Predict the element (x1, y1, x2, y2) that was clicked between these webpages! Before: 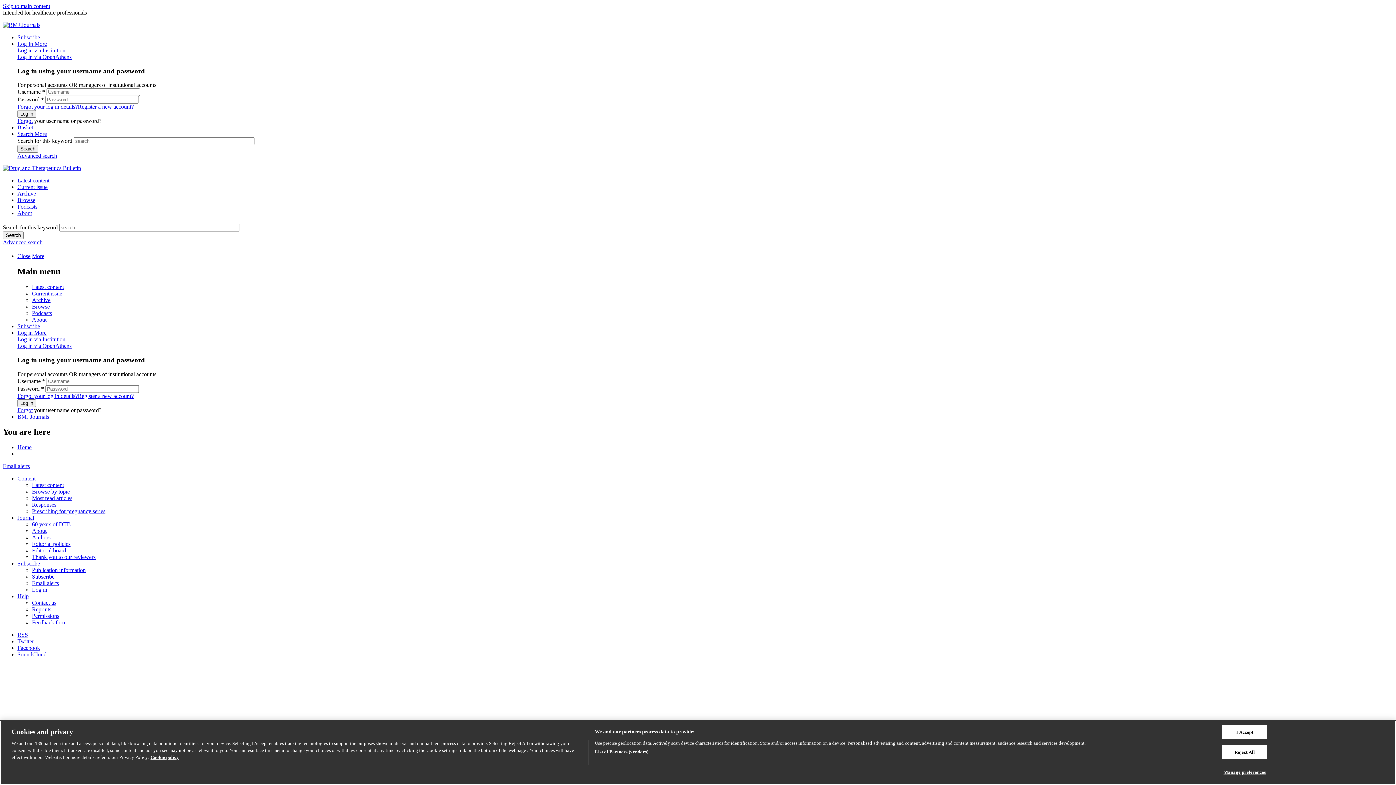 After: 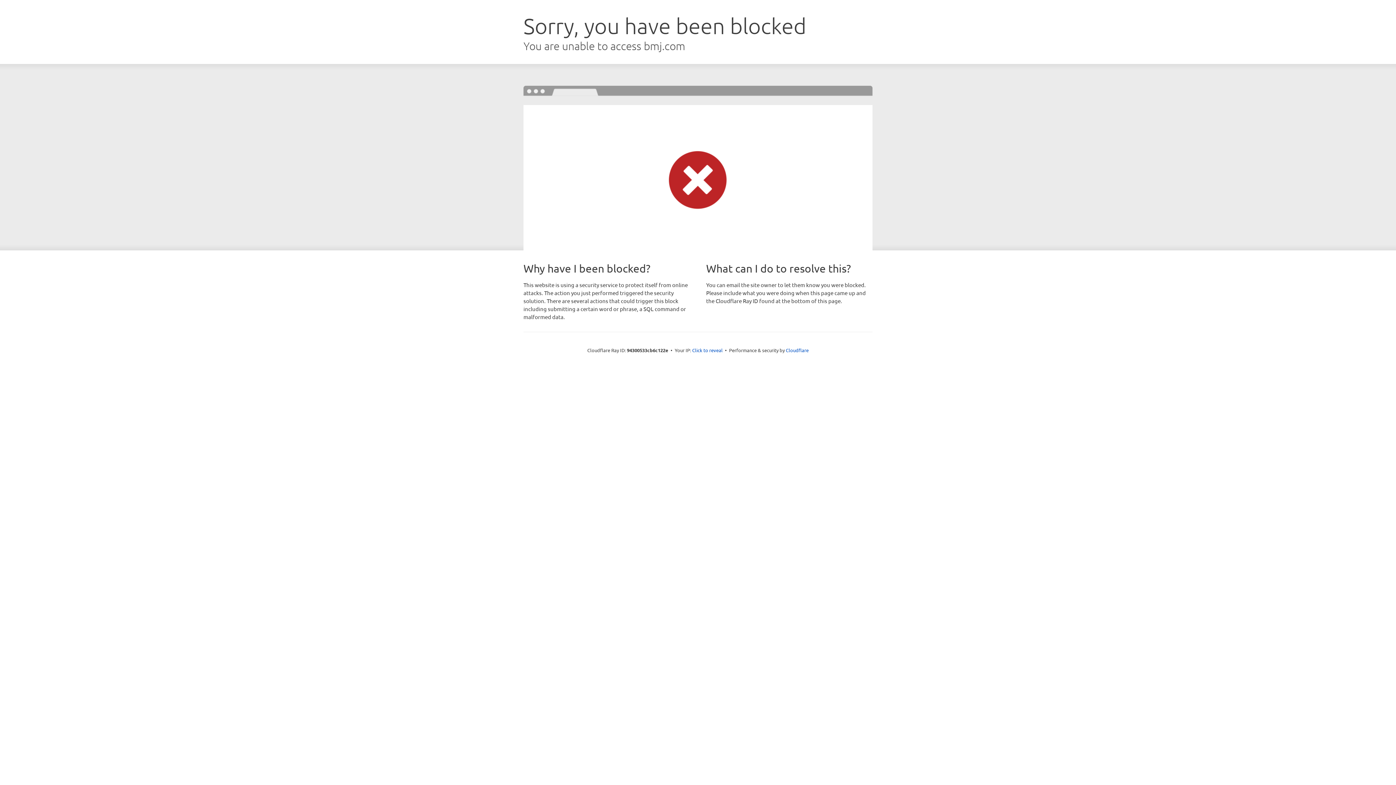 Action: label: Advanced search bbox: (2, 239, 42, 245)